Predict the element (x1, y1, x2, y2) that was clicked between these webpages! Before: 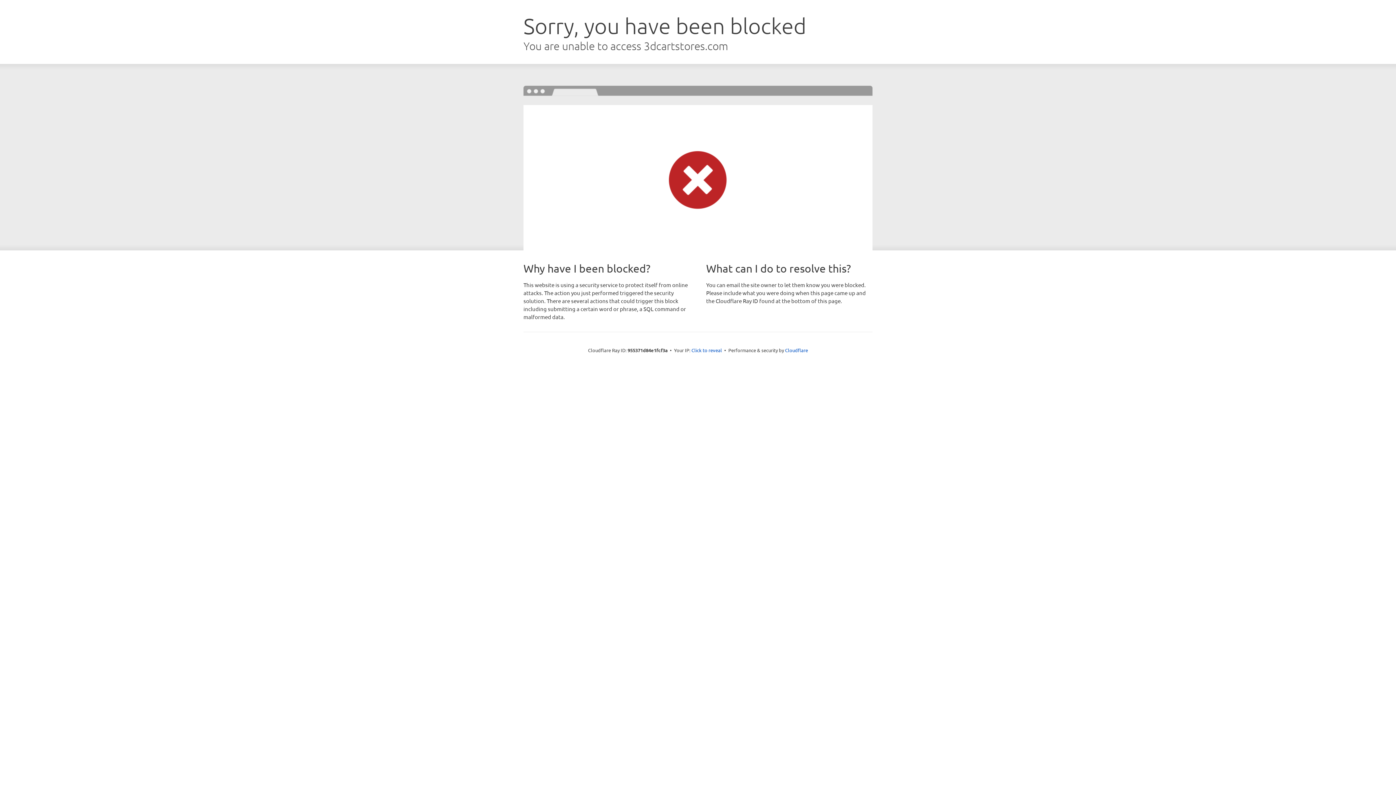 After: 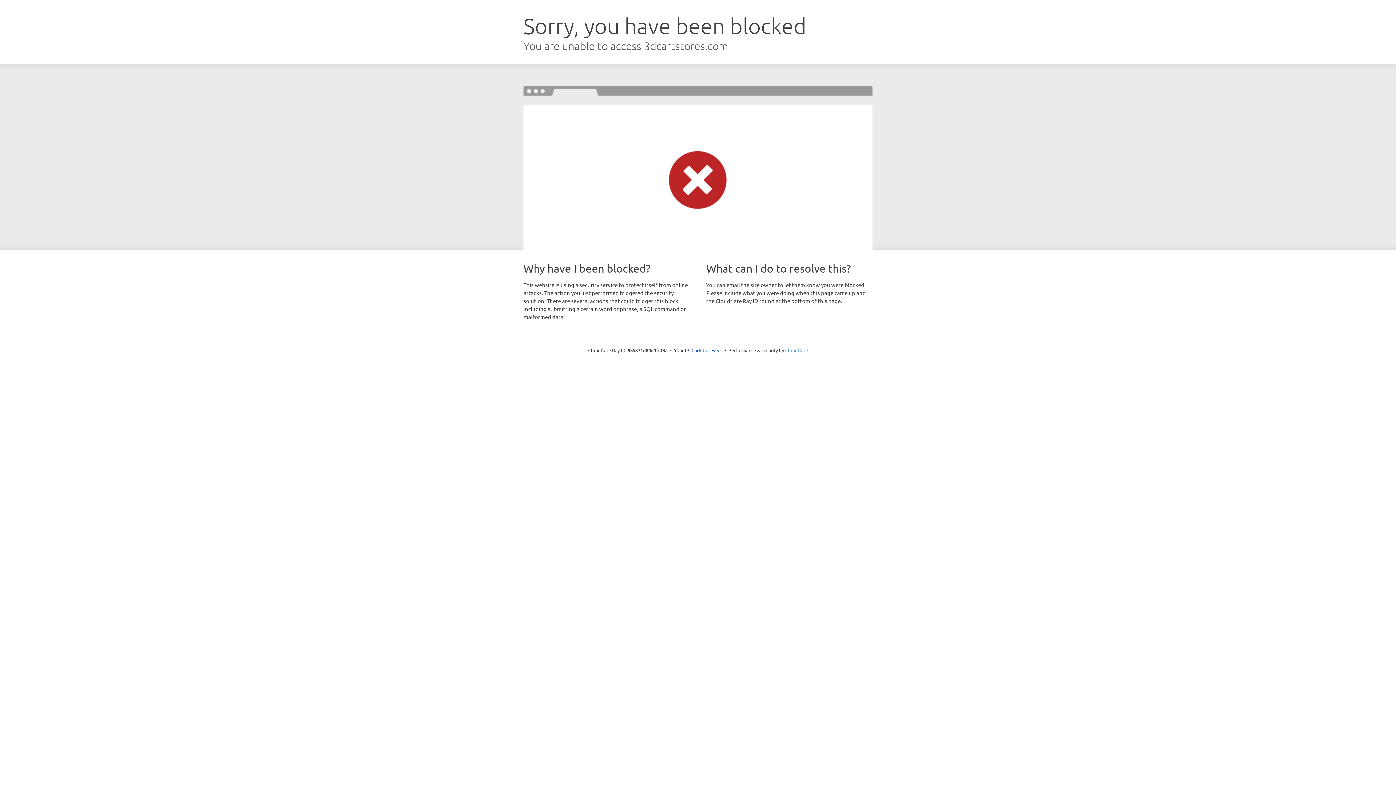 Action: label: Cloudflare bbox: (785, 347, 808, 353)